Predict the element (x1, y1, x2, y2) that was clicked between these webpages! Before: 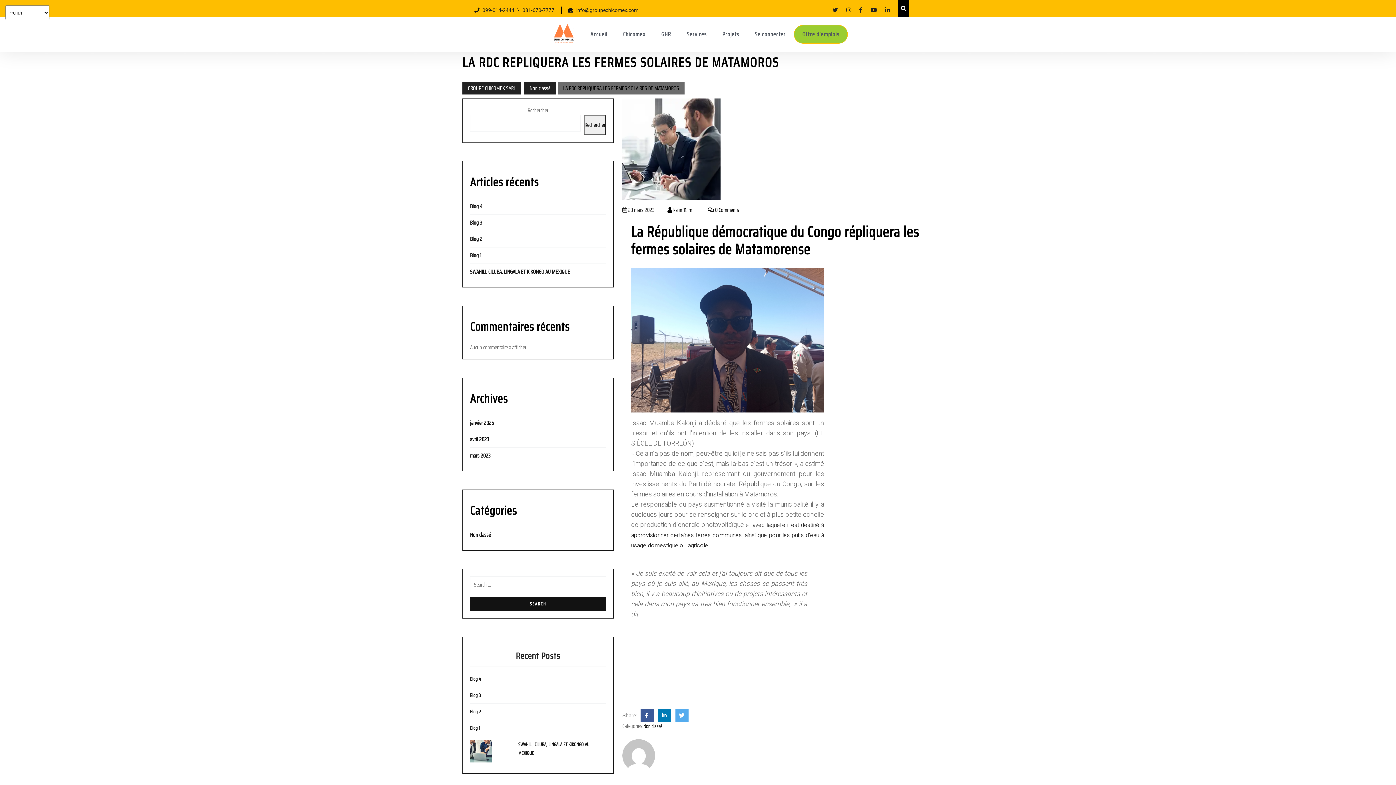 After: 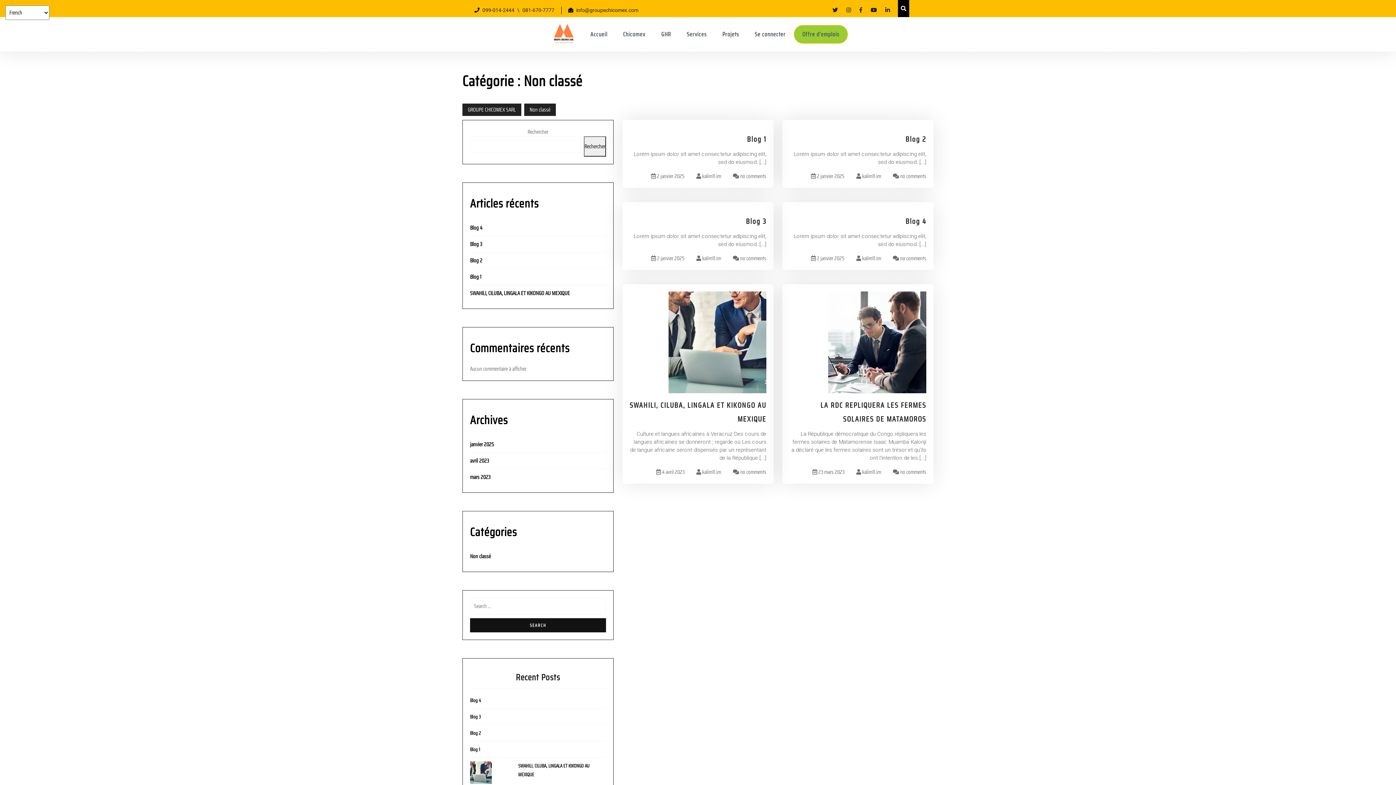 Action: bbox: (524, 82, 556, 94) label: Non classé